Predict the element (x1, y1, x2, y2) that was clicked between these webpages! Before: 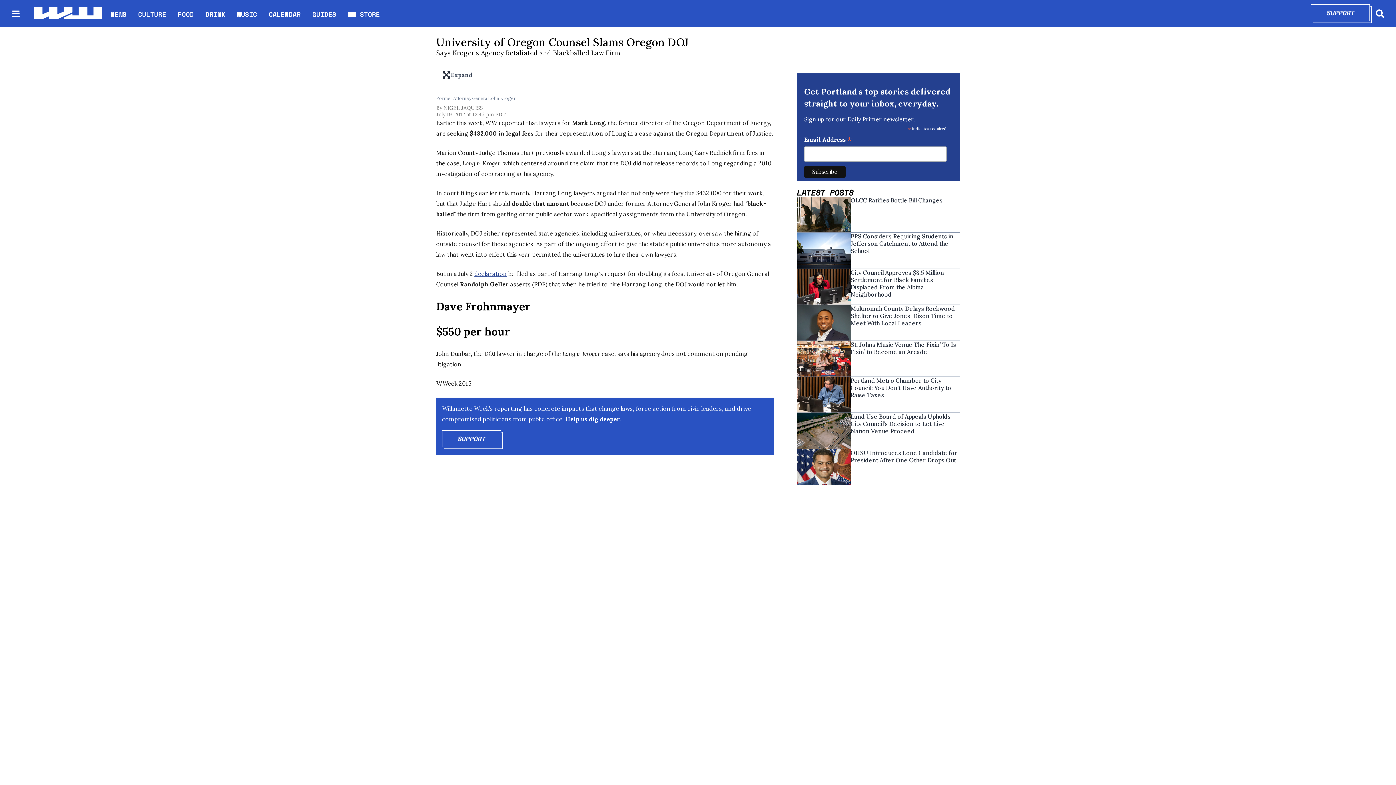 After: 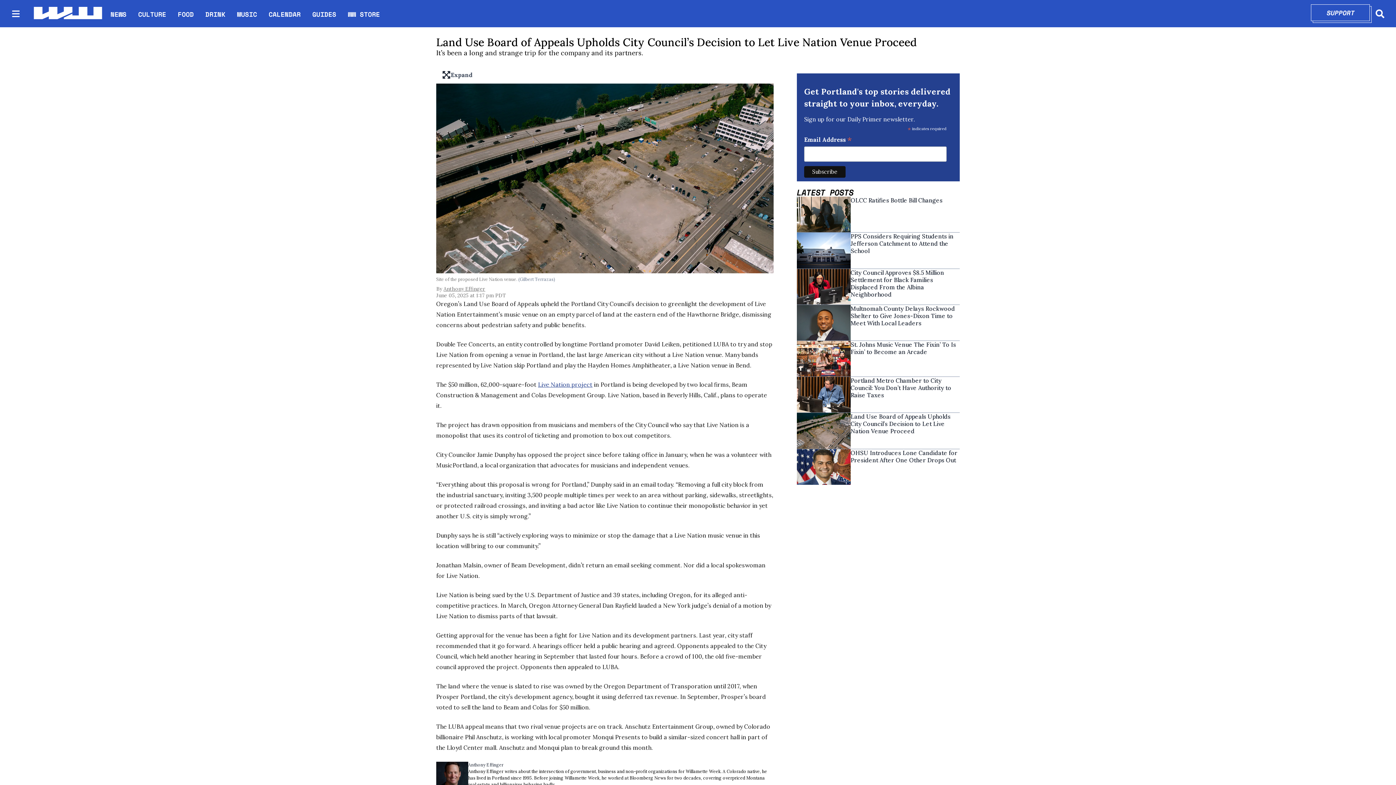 Action: bbox: (850, 413, 960, 448) label: Land Use Board of Appeals Upholds City Council’s Decision to Let Live Nation Venue Proceed